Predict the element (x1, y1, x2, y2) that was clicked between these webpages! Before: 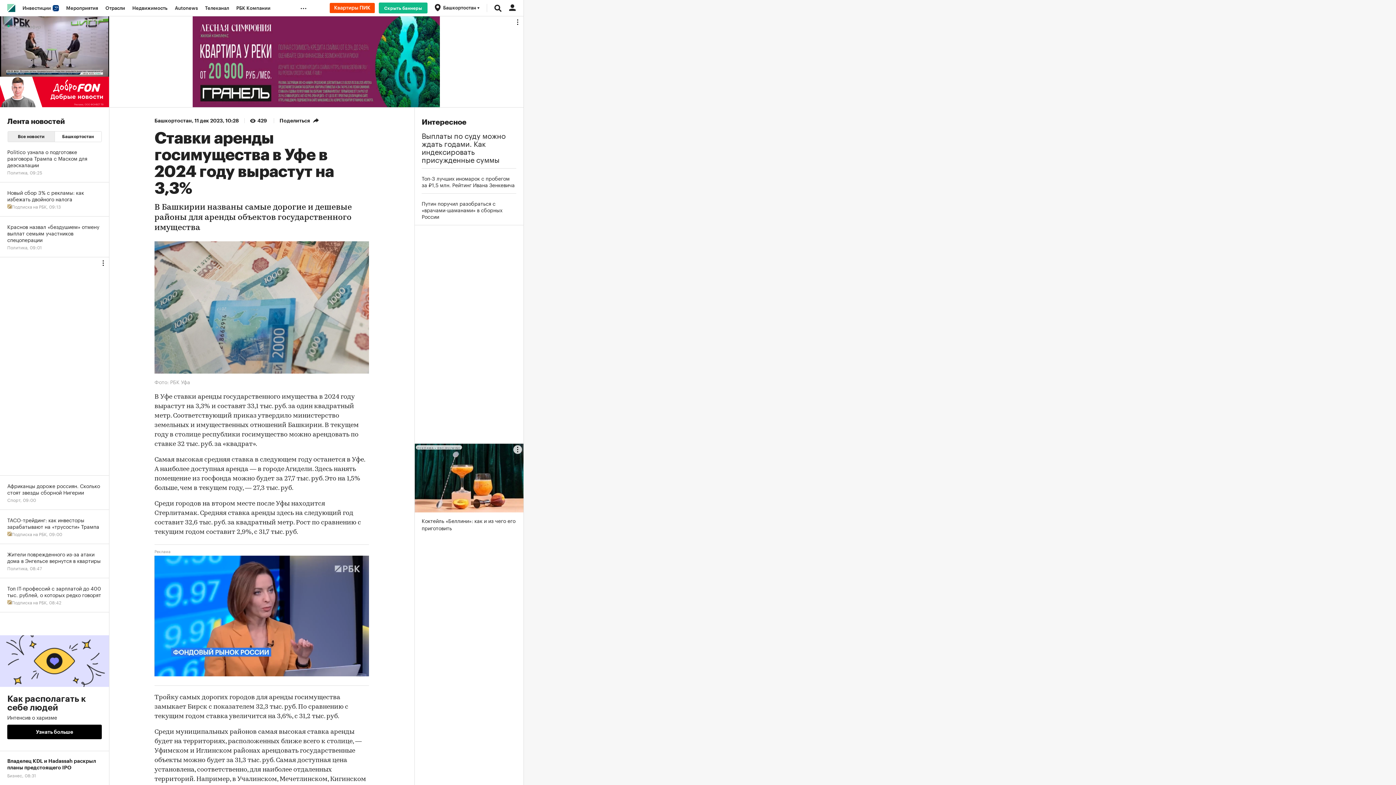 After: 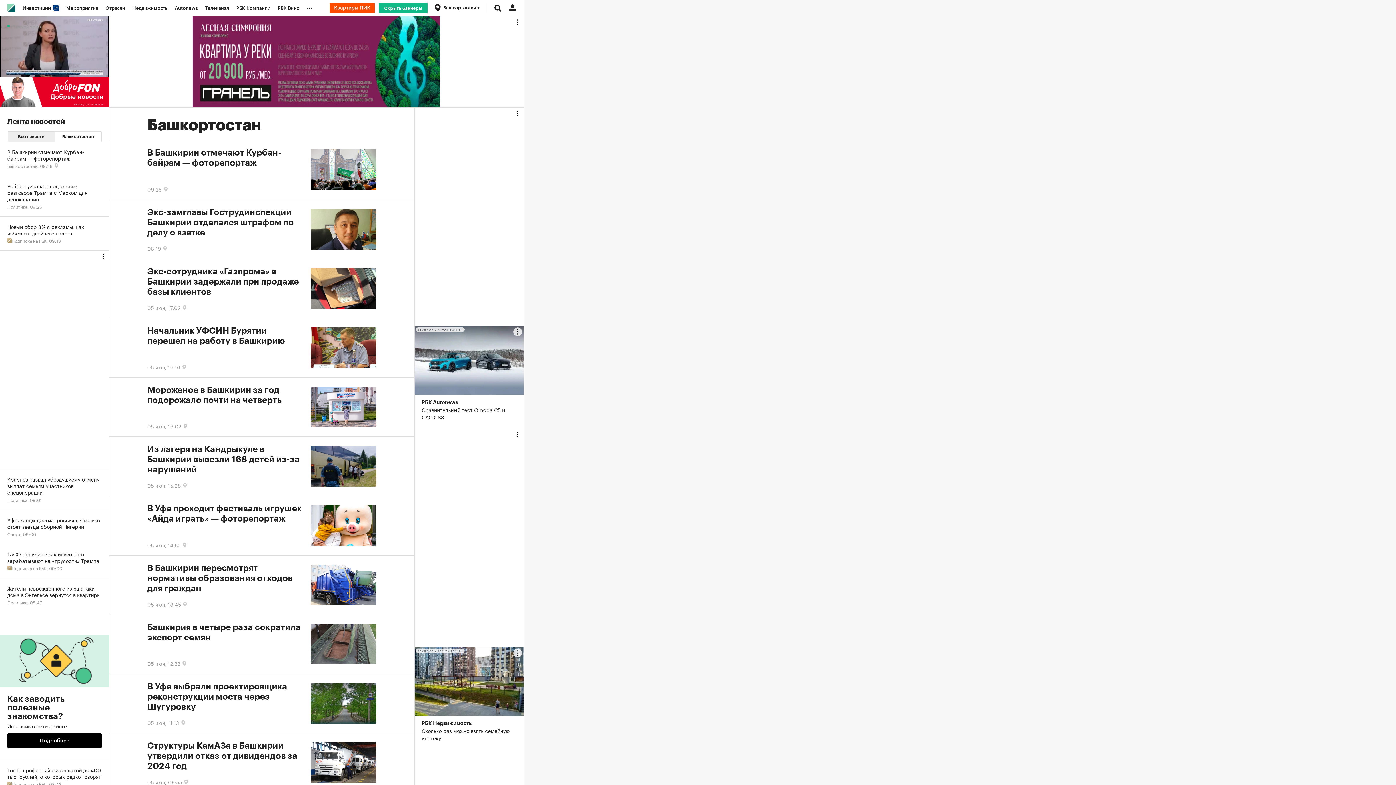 Action: bbox: (154, 118, 192, 123) label: Башкортостан